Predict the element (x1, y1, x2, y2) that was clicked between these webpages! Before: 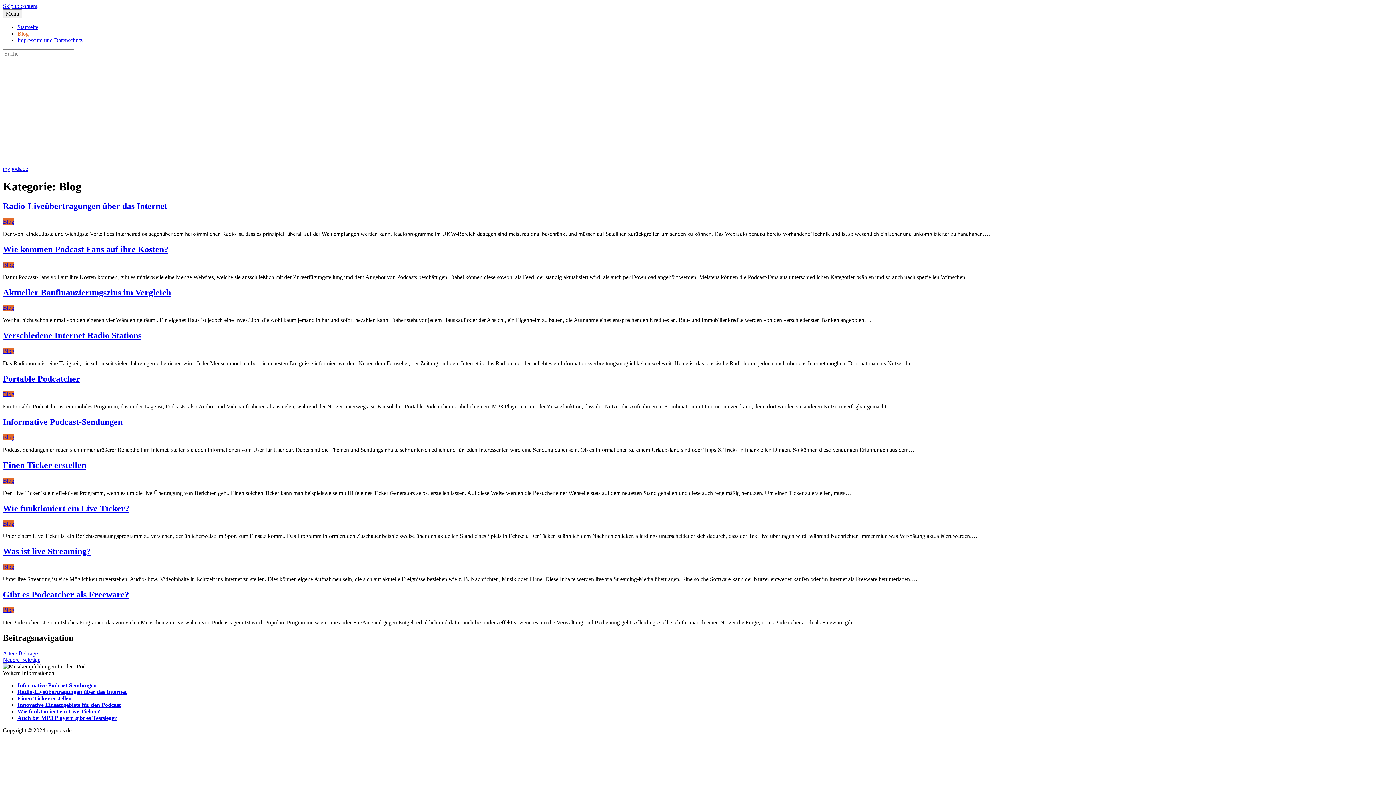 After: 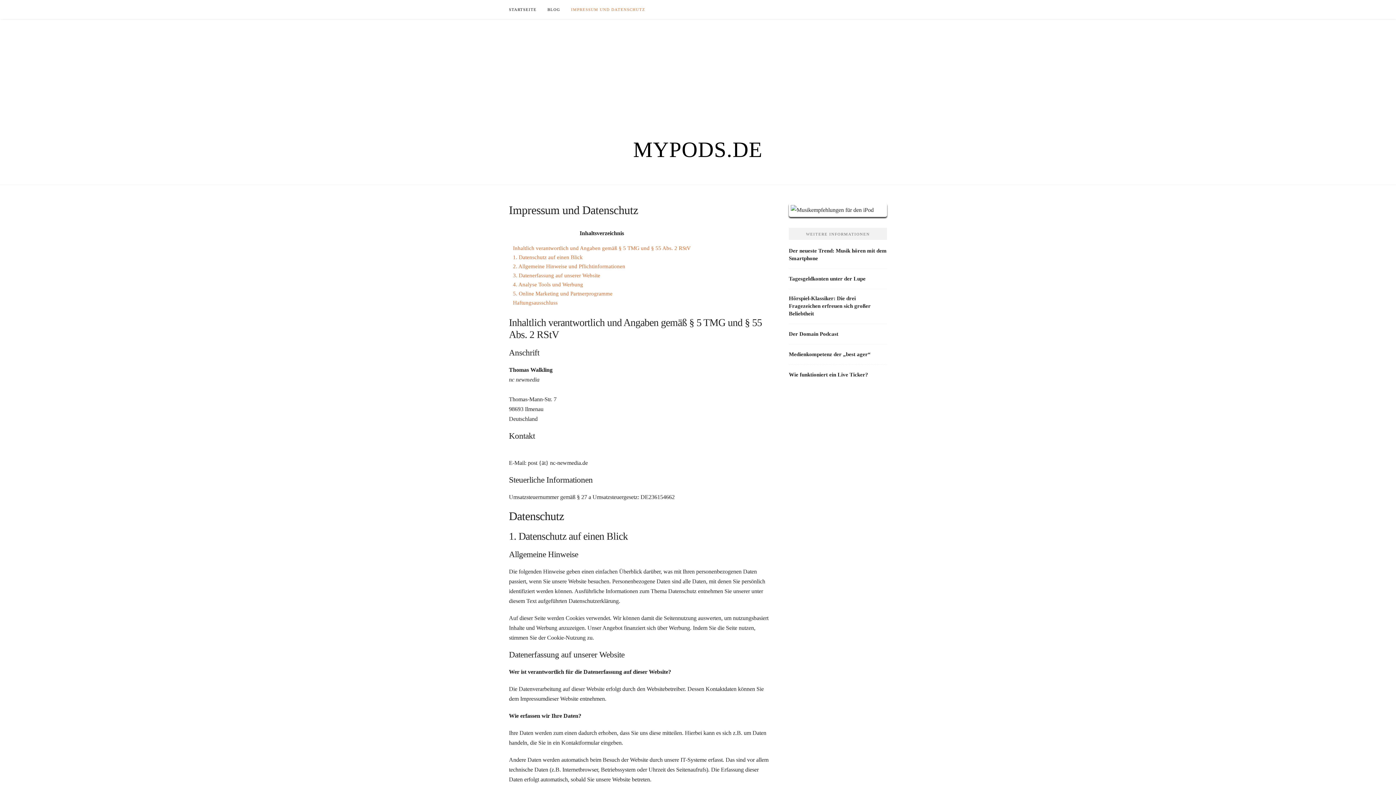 Action: bbox: (17, 37, 82, 43) label: Impressum und Datenschutz